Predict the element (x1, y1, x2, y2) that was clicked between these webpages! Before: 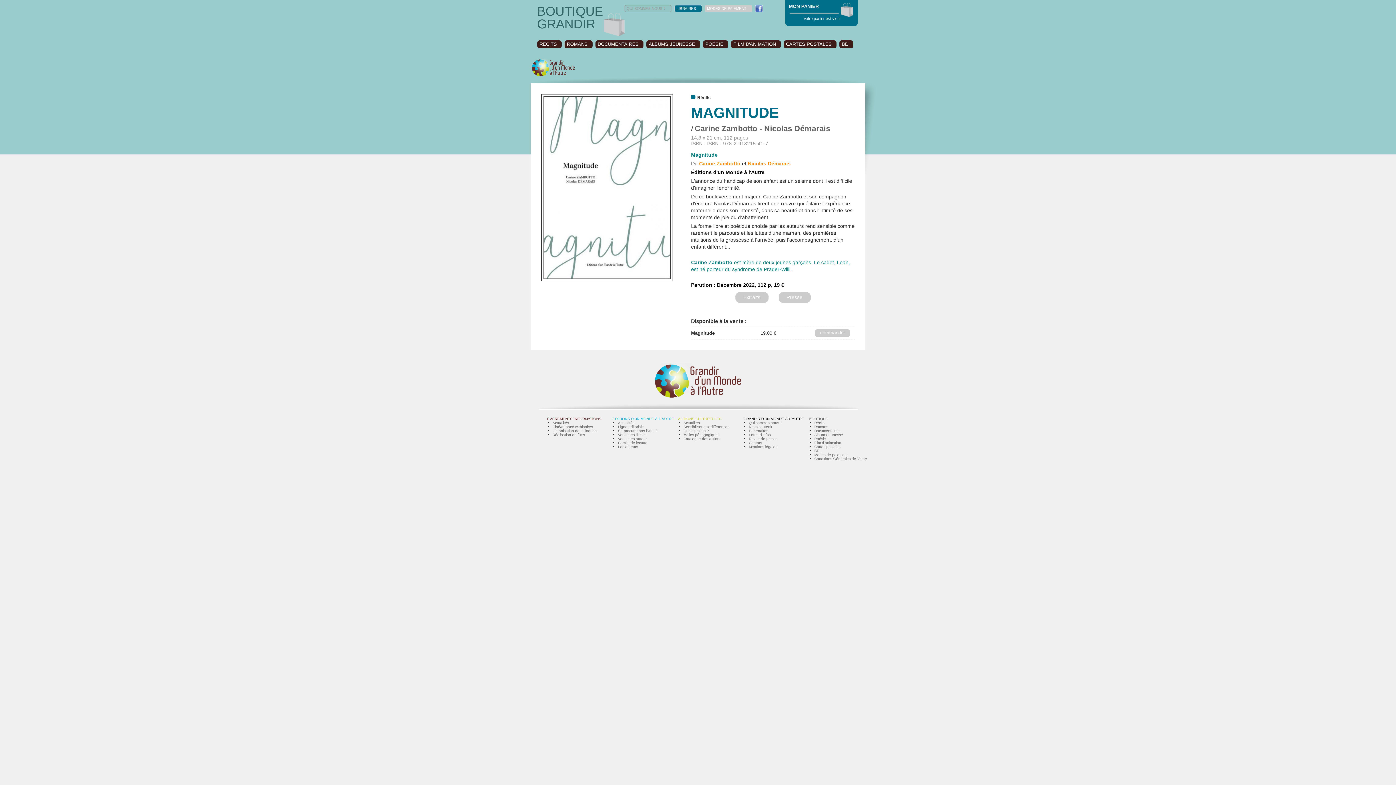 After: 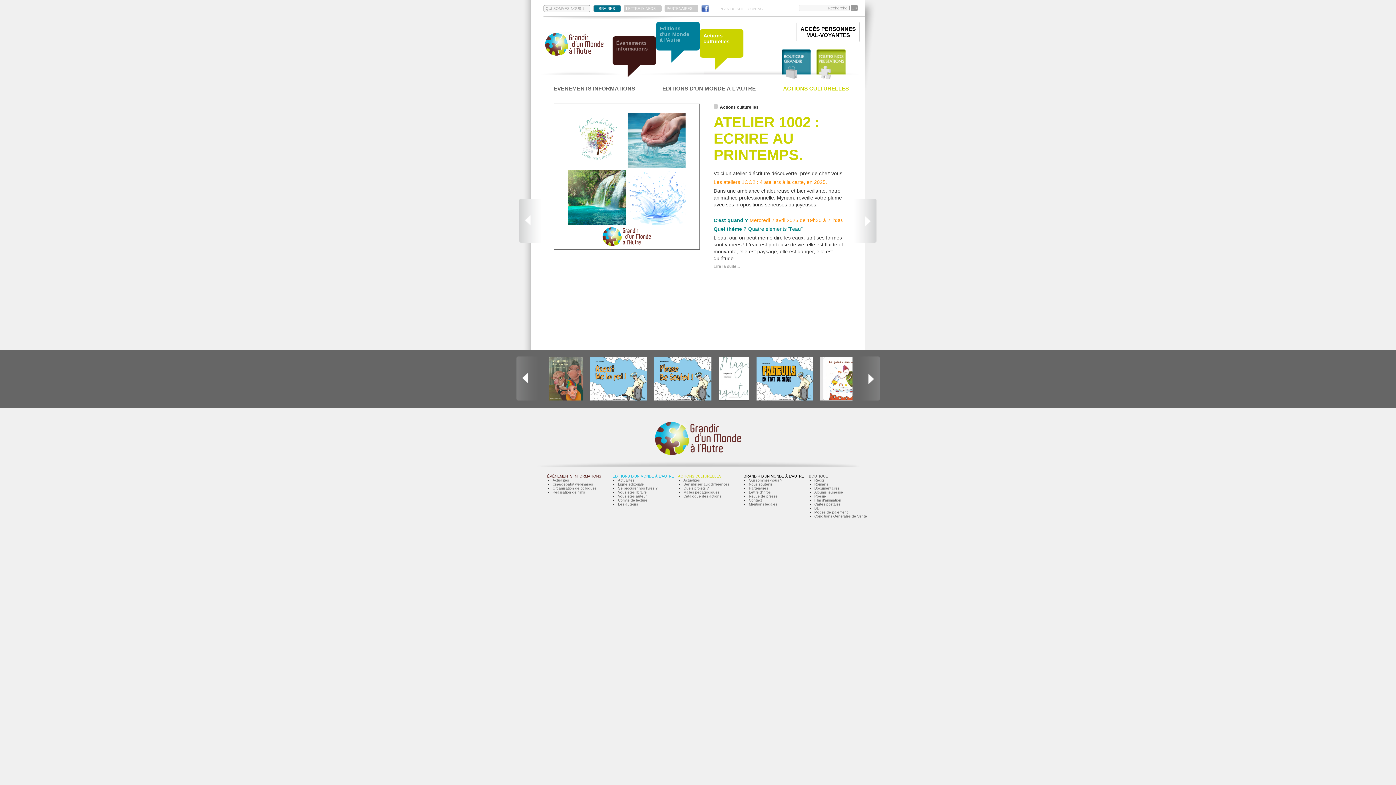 Action: bbox: (530, 73, 576, 77)